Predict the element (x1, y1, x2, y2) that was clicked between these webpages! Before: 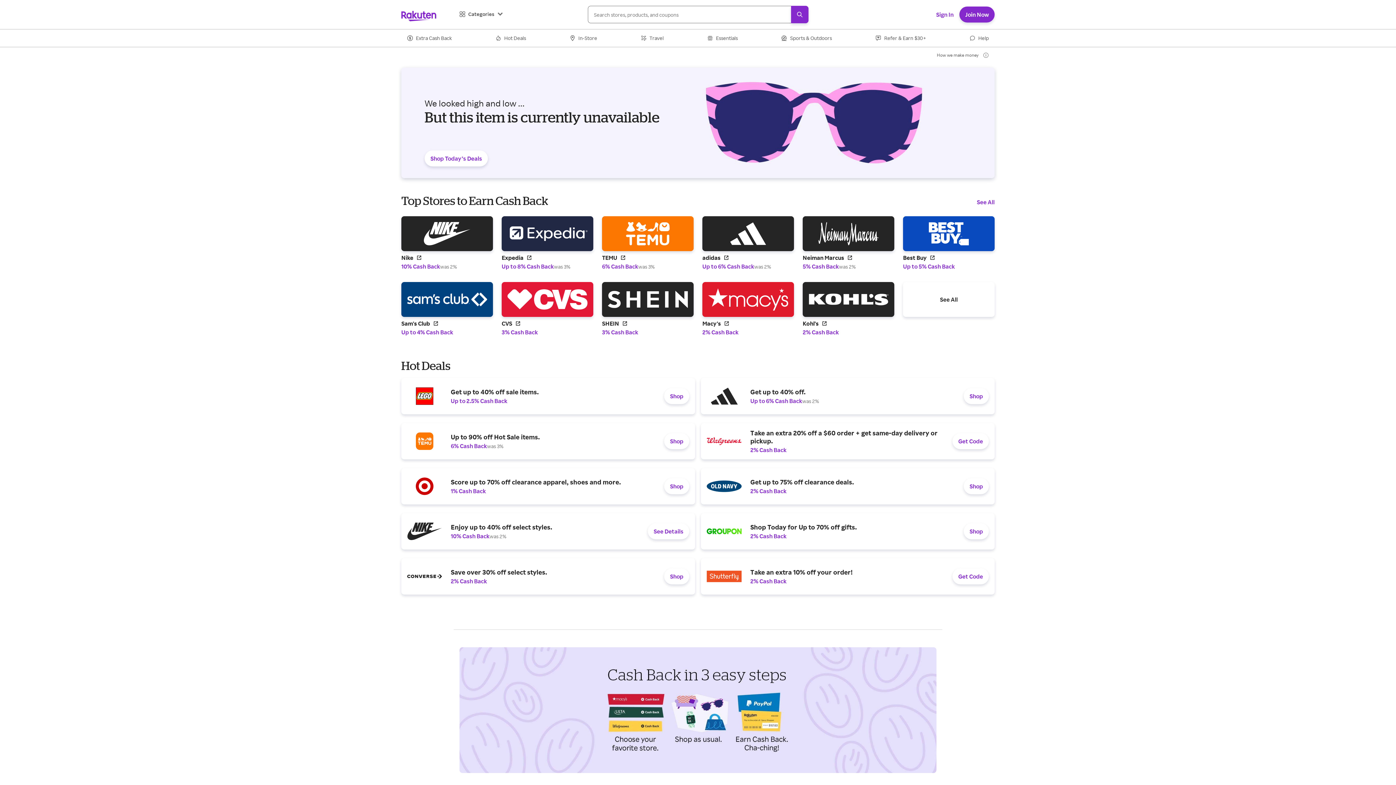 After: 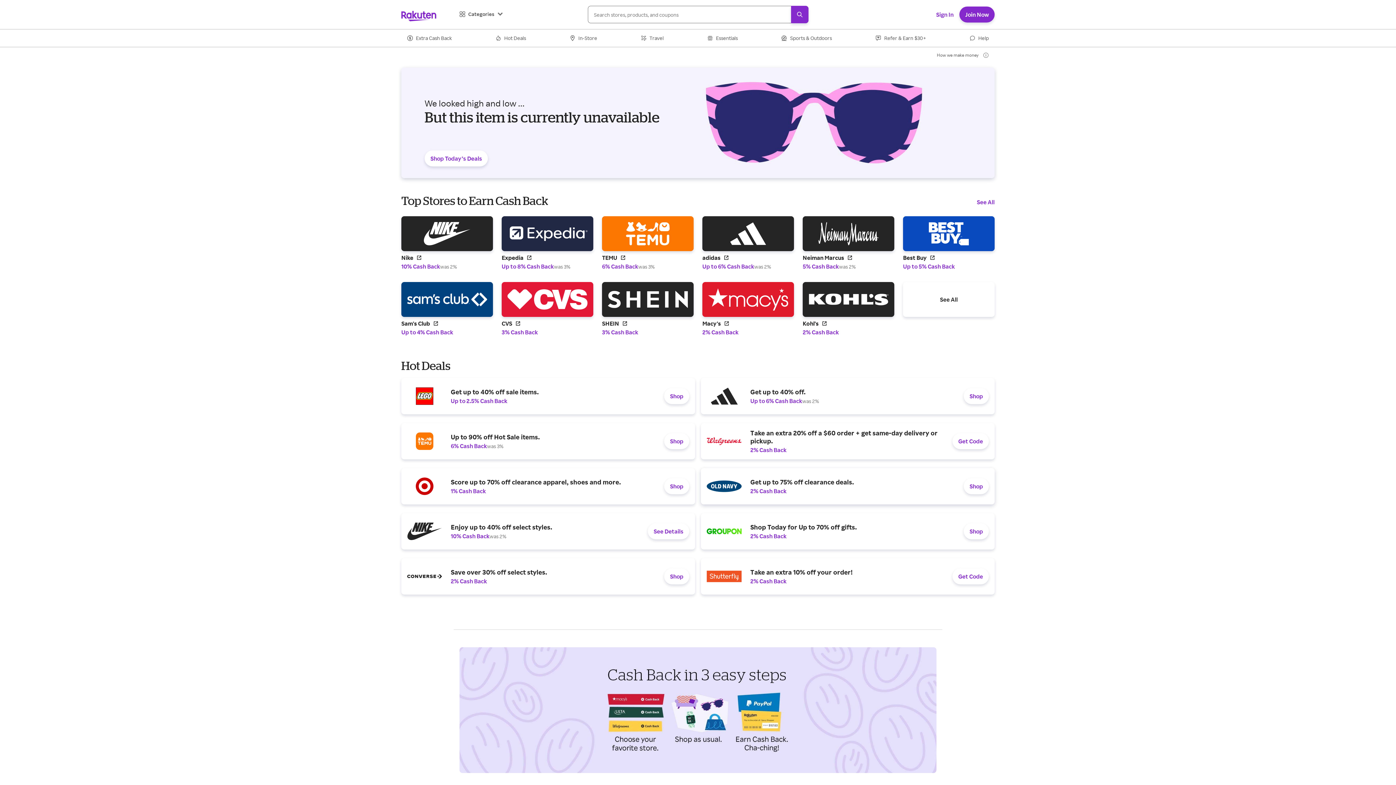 Action: bbox: (701, 468, 994, 504) label: Get up to 75% off clearance deals.
2% Cash Back
Shop